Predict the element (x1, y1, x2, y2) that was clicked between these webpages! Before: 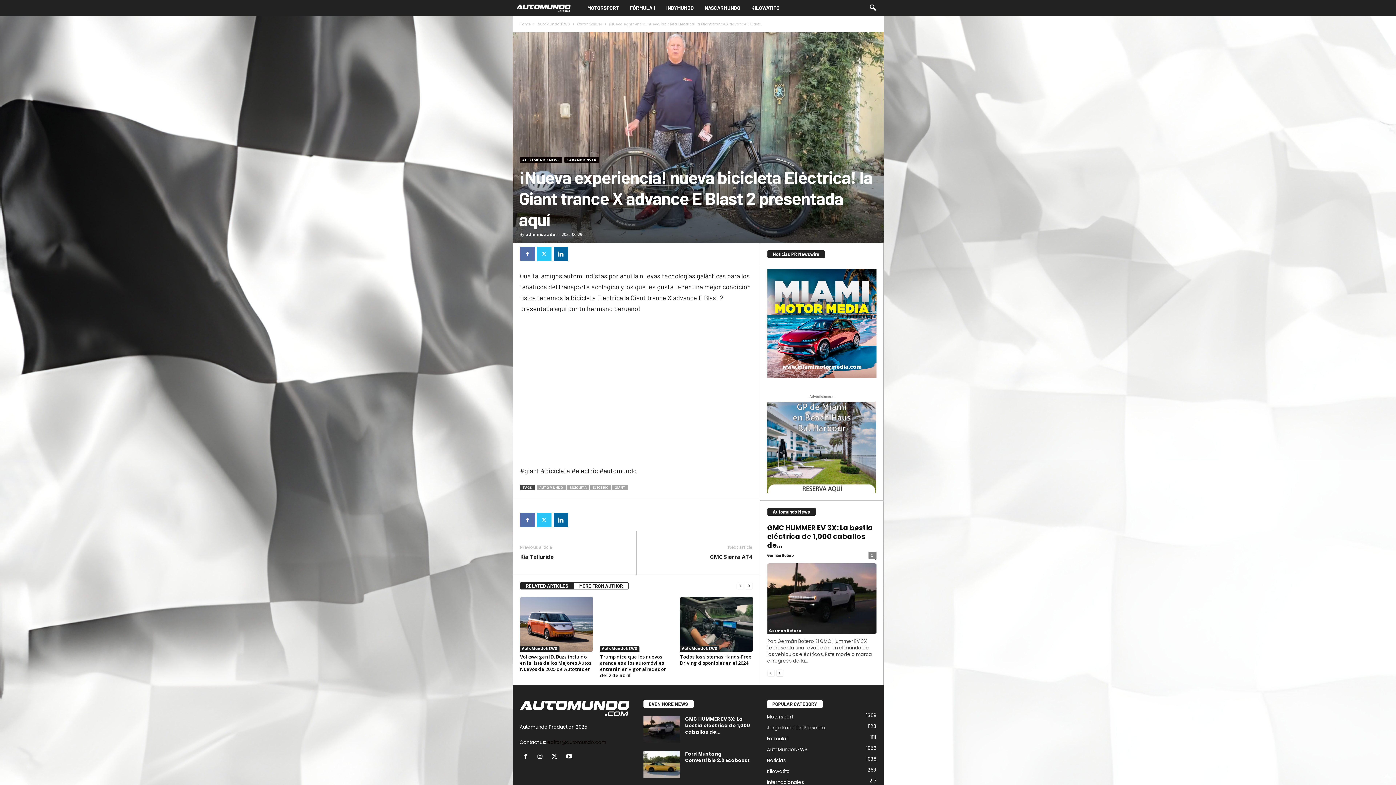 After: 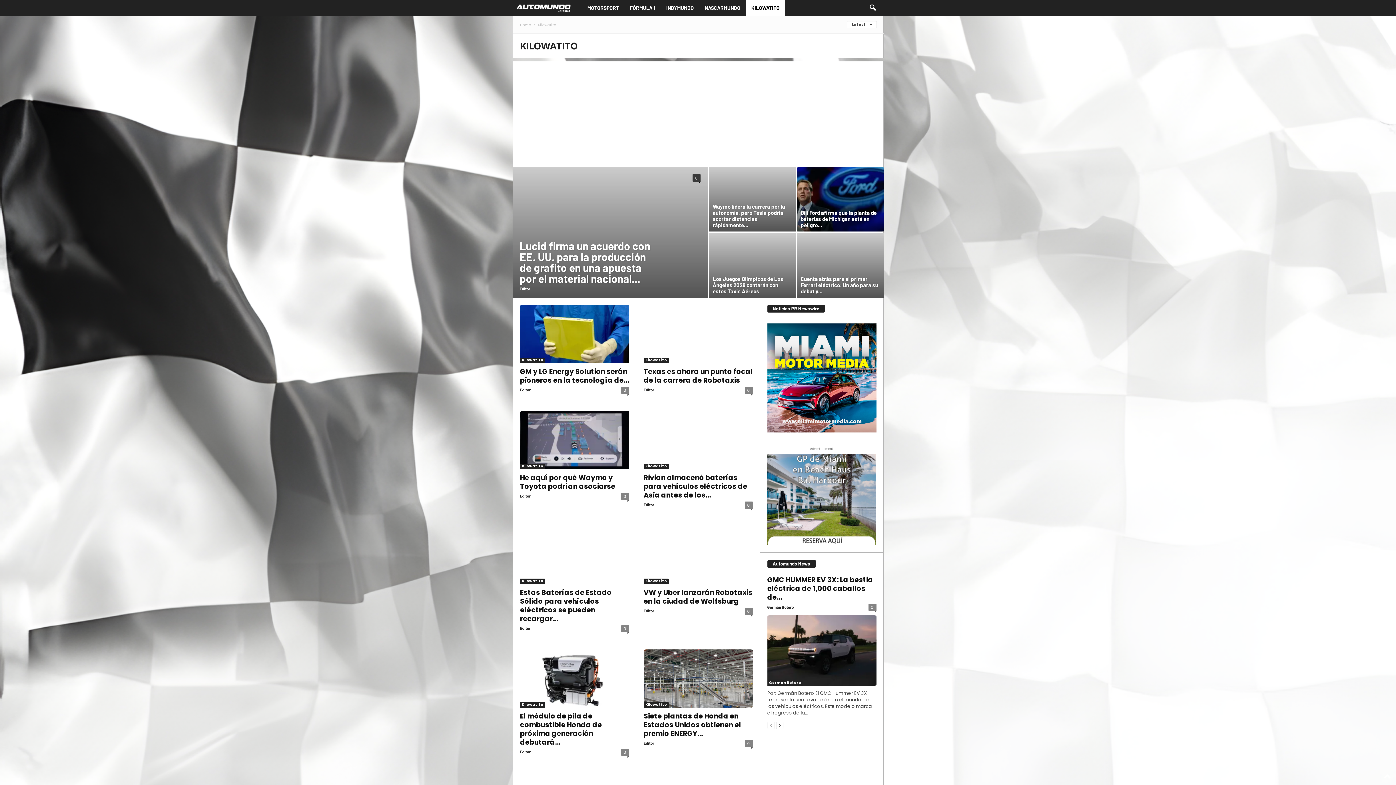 Action: bbox: (767, 768, 790, 775) label: Kilowatito
283